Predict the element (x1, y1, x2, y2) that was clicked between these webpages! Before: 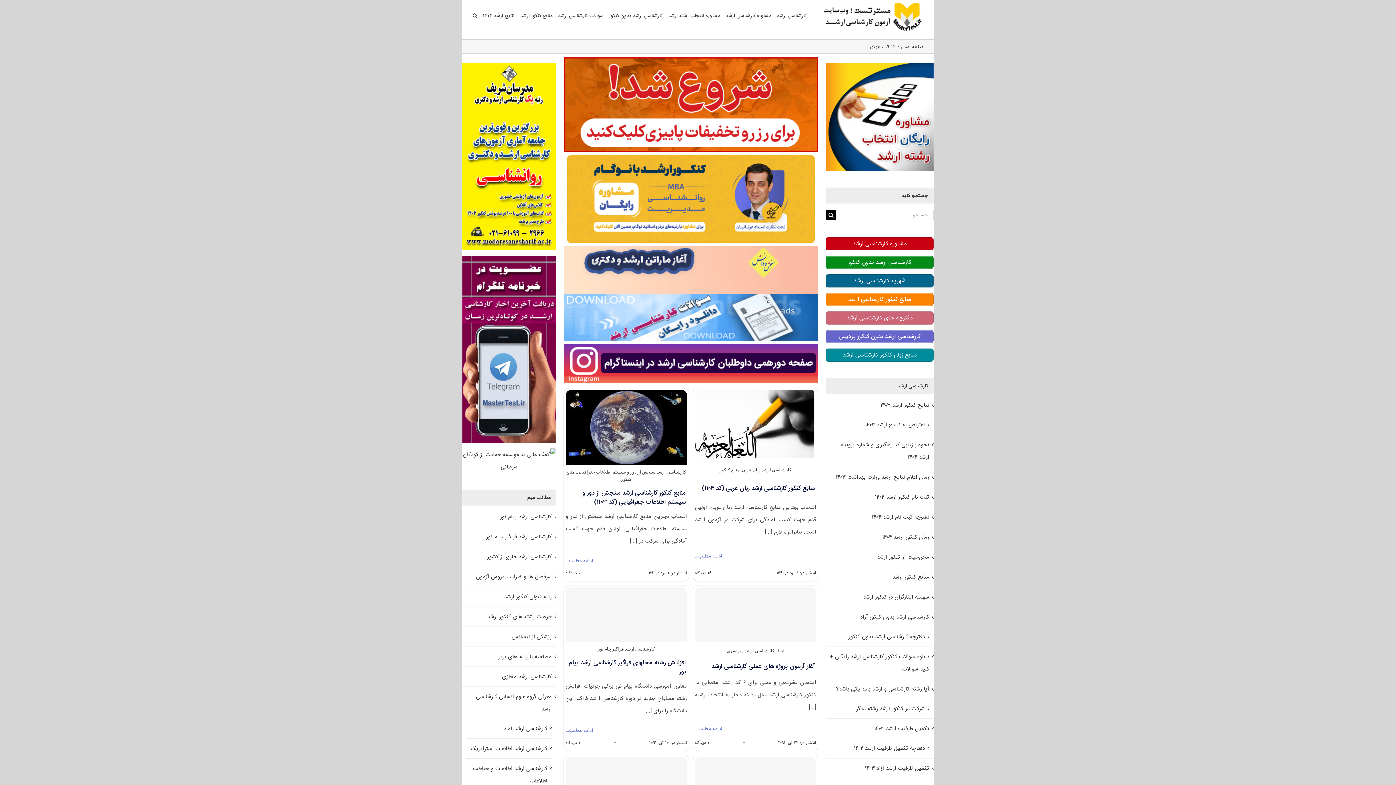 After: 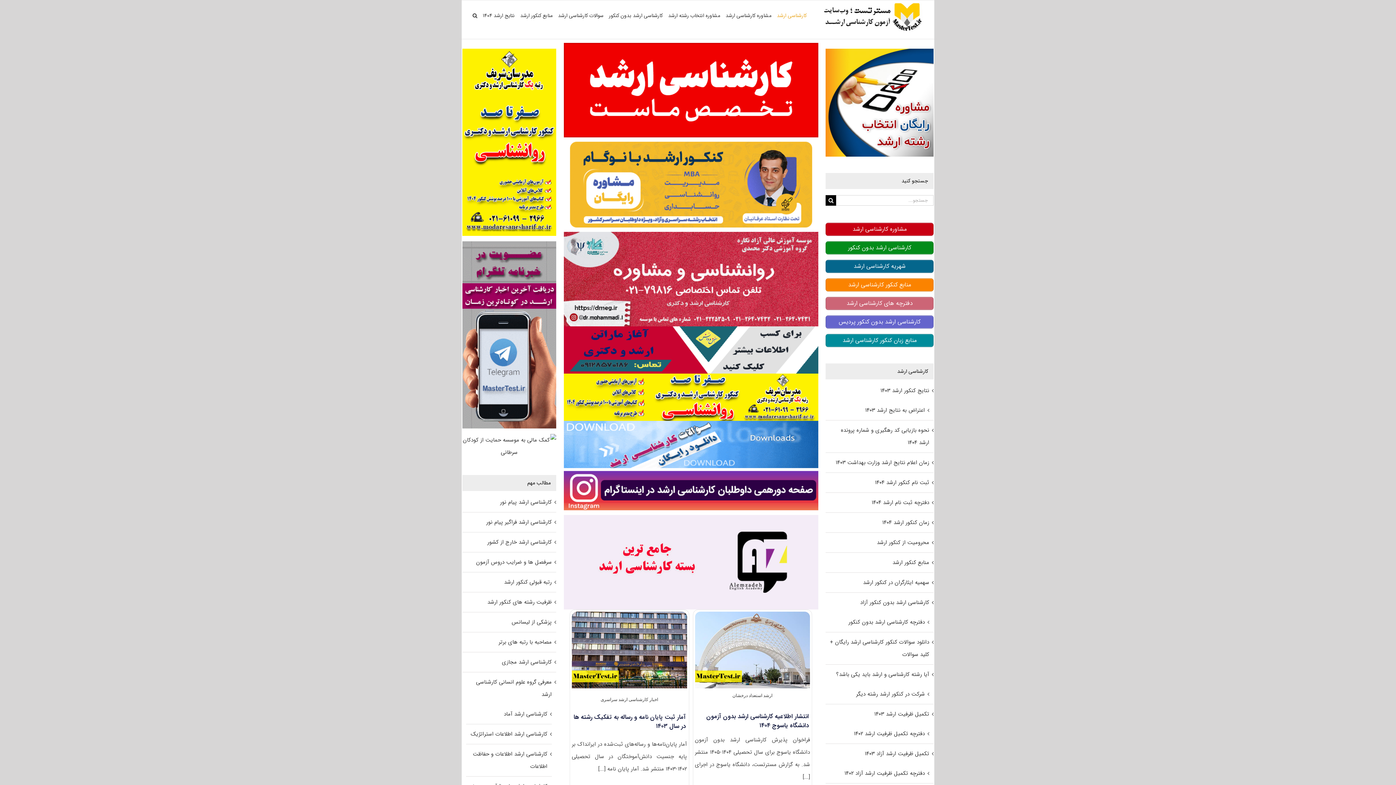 Action: label: صفحه اصلی bbox: (901, 43, 923, 50)